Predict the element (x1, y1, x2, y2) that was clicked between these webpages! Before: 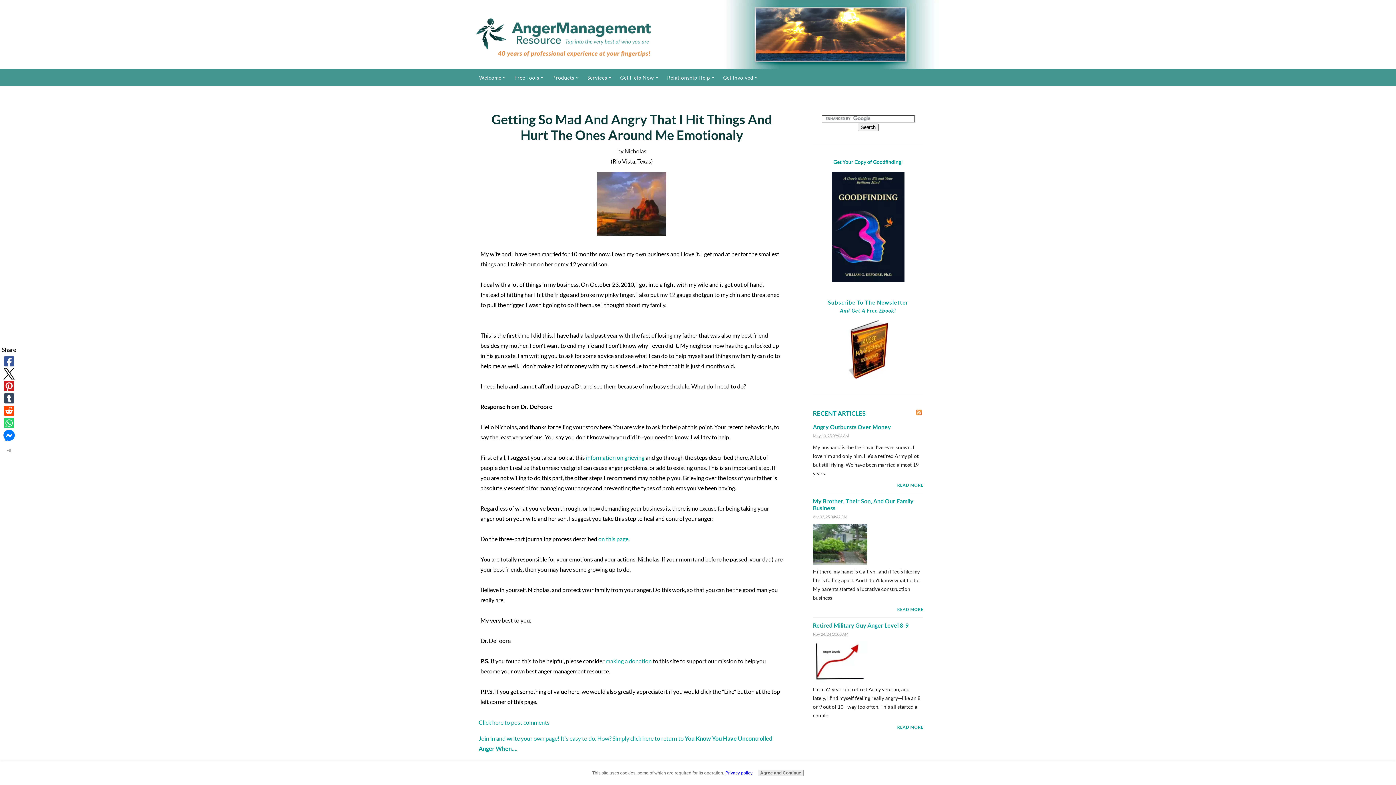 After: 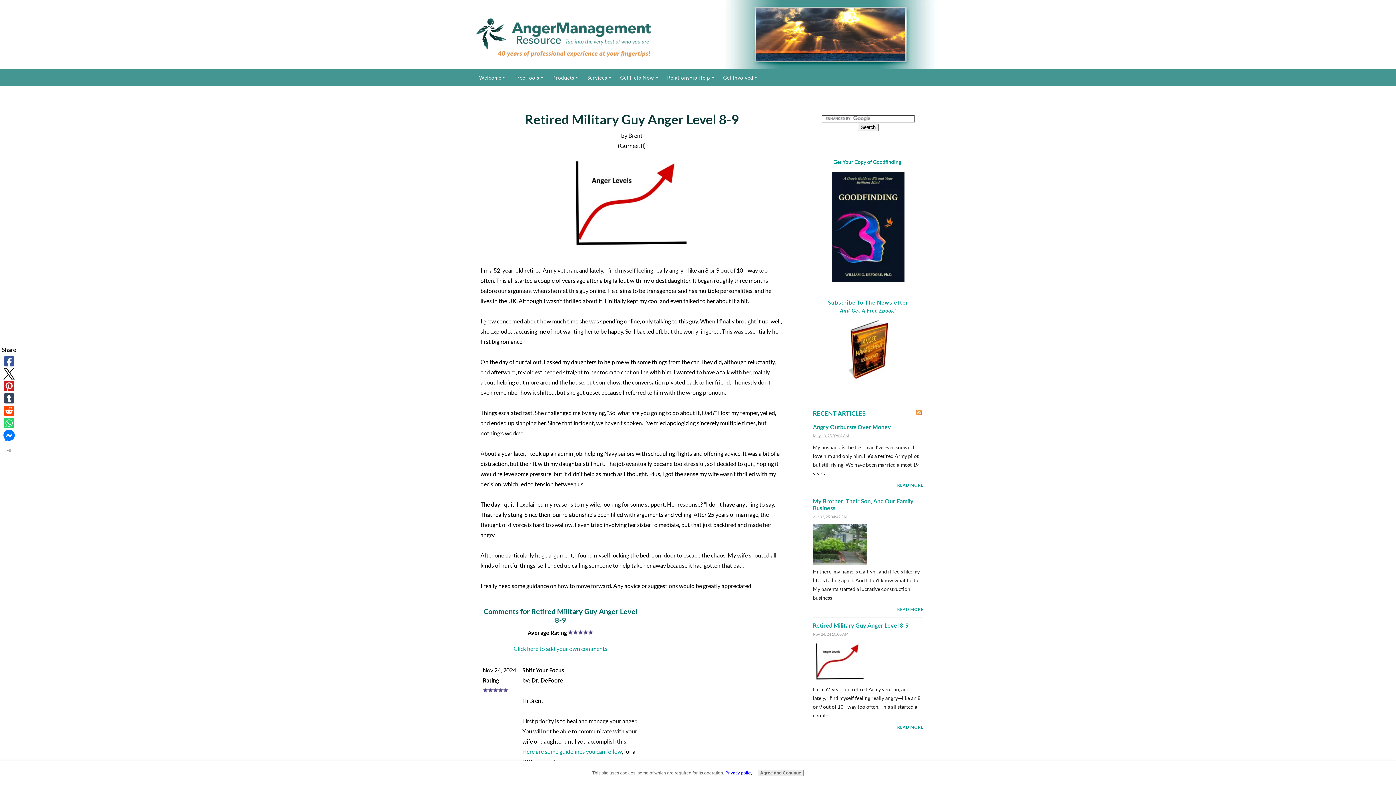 Action: bbox: (813, 678, 867, 683)